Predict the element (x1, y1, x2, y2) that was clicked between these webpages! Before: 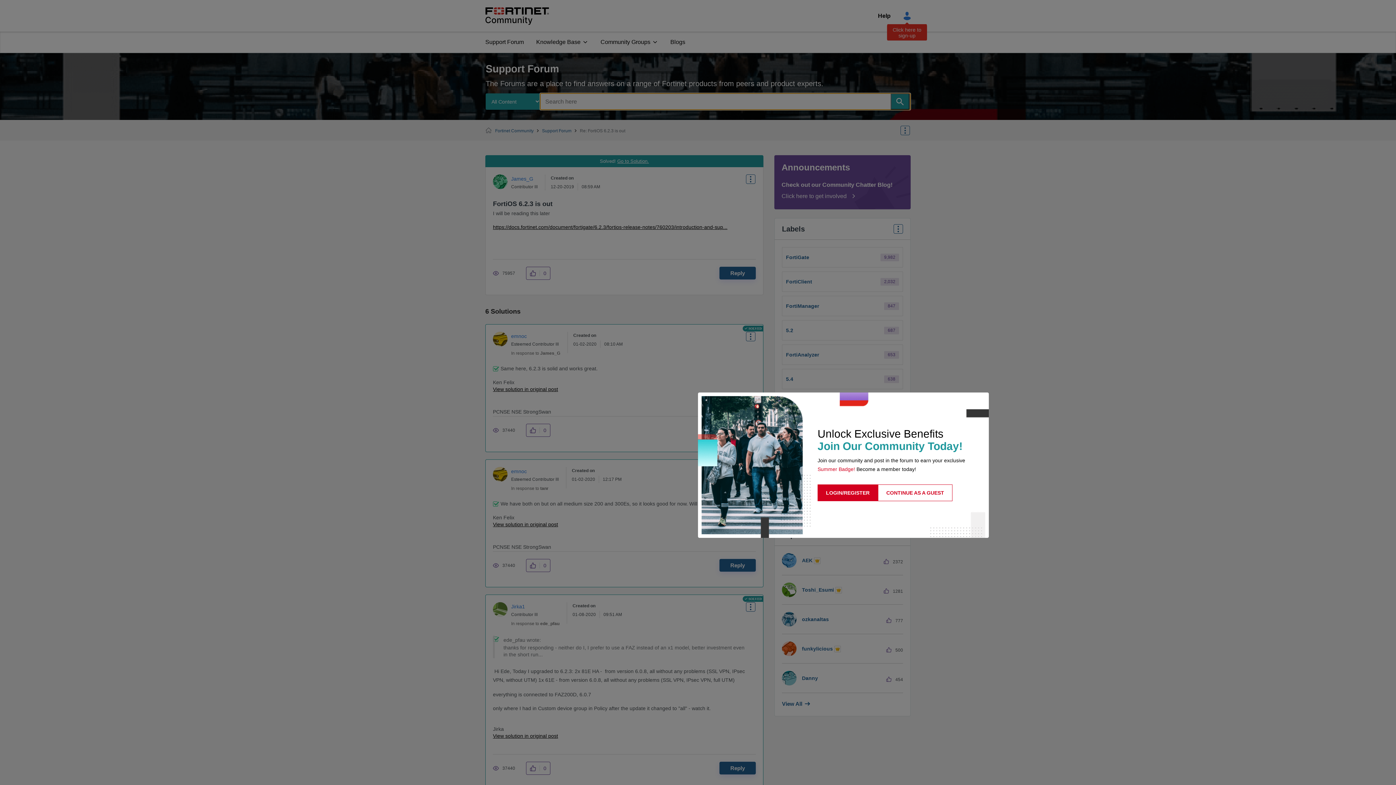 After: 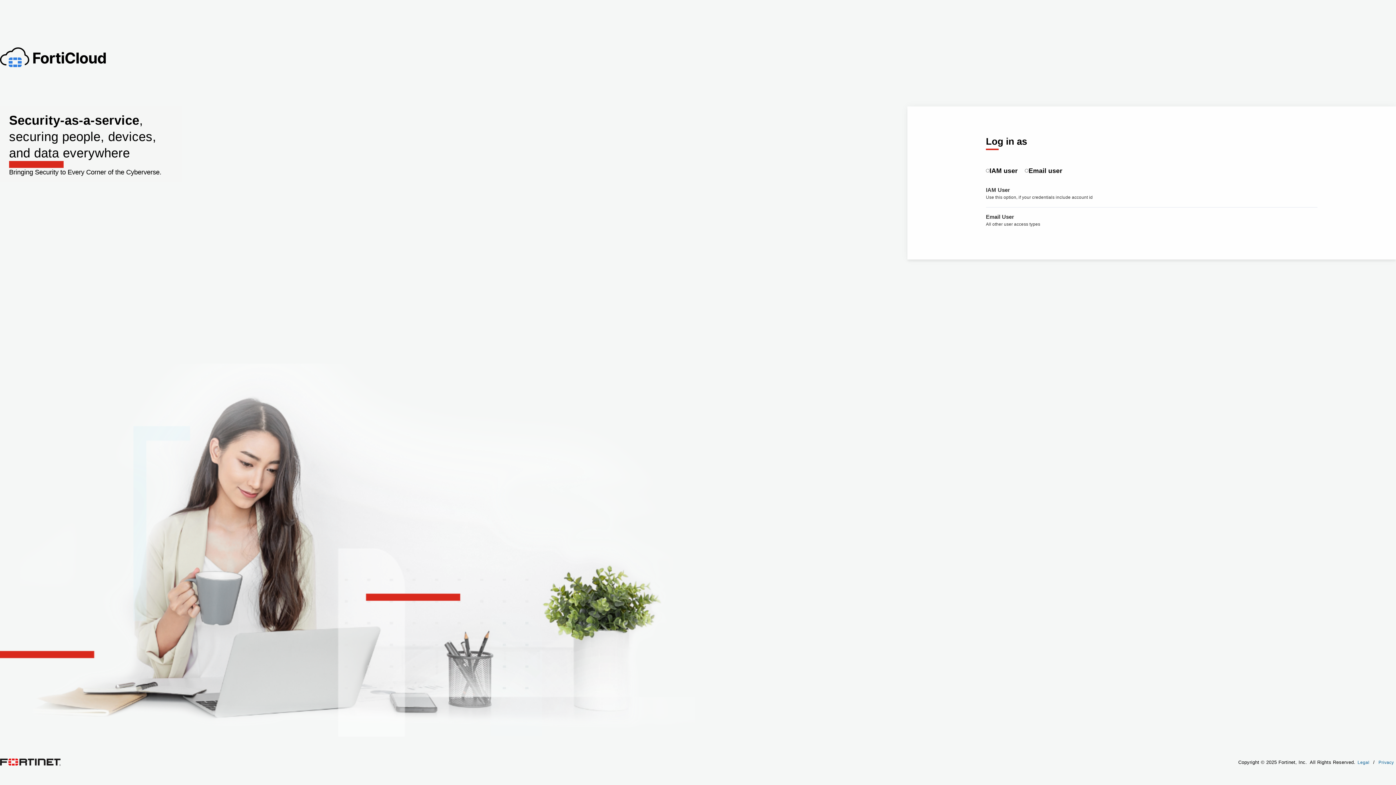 Action: label: LOGIN/REGISTER bbox: (817, 484, 878, 501)